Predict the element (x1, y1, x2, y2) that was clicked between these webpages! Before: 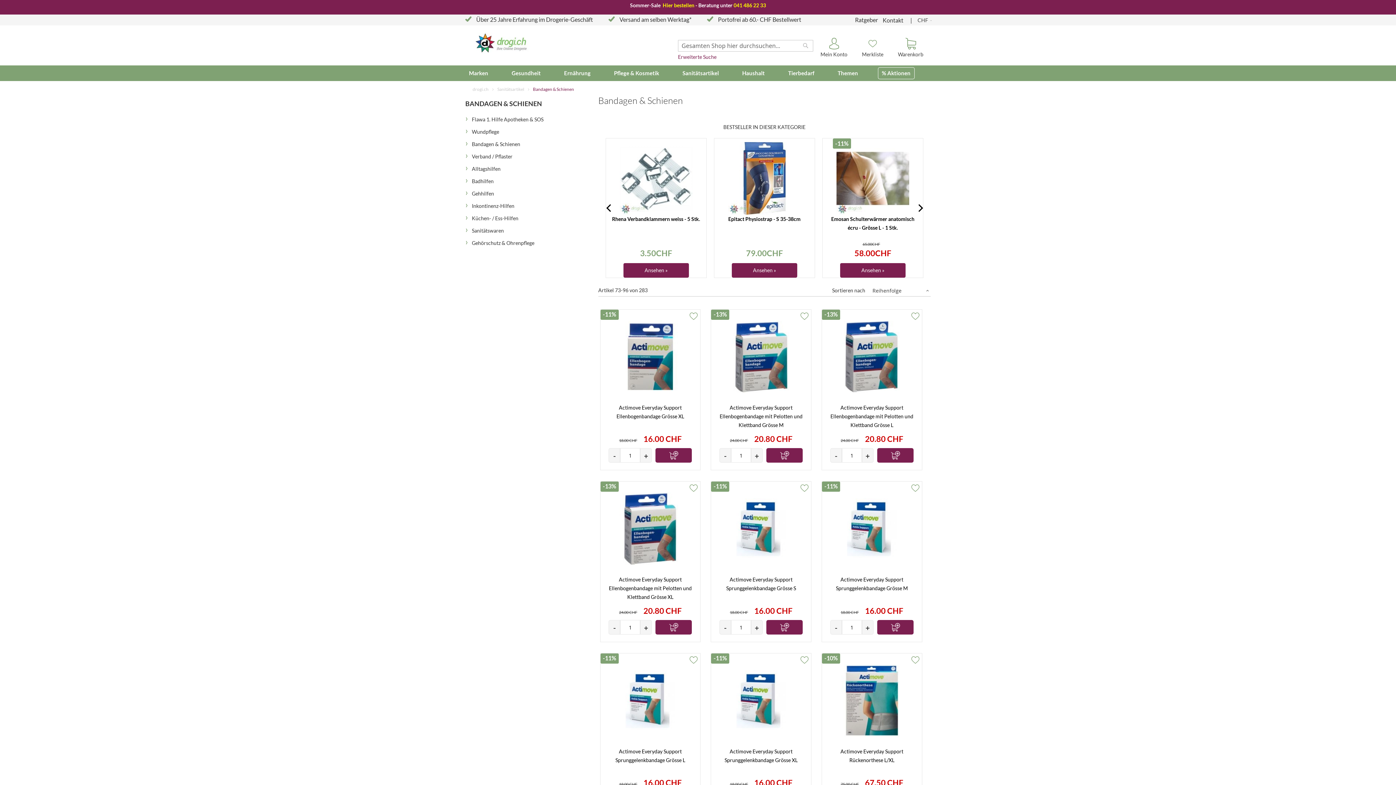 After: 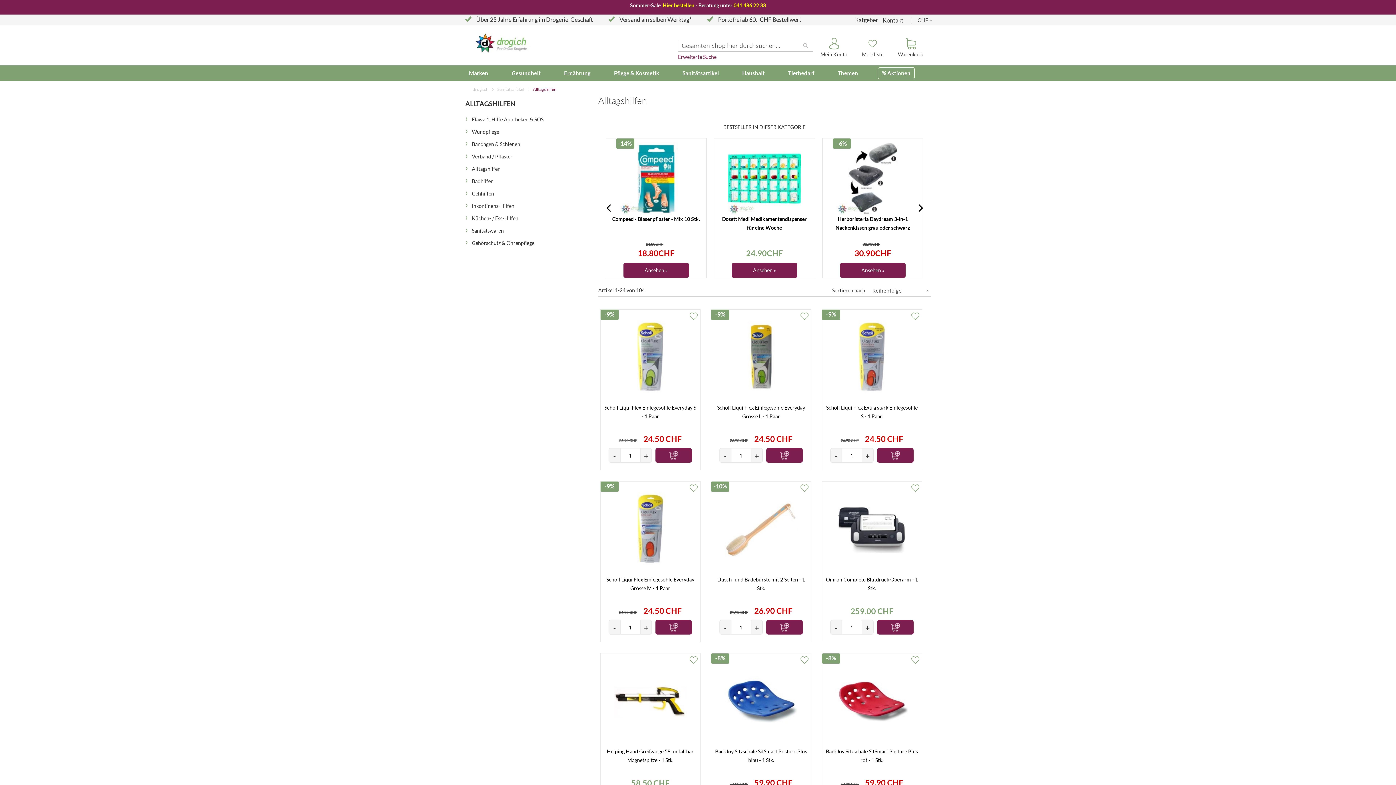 Action: bbox: (472, 165, 500, 172) label: Alltagshilfen